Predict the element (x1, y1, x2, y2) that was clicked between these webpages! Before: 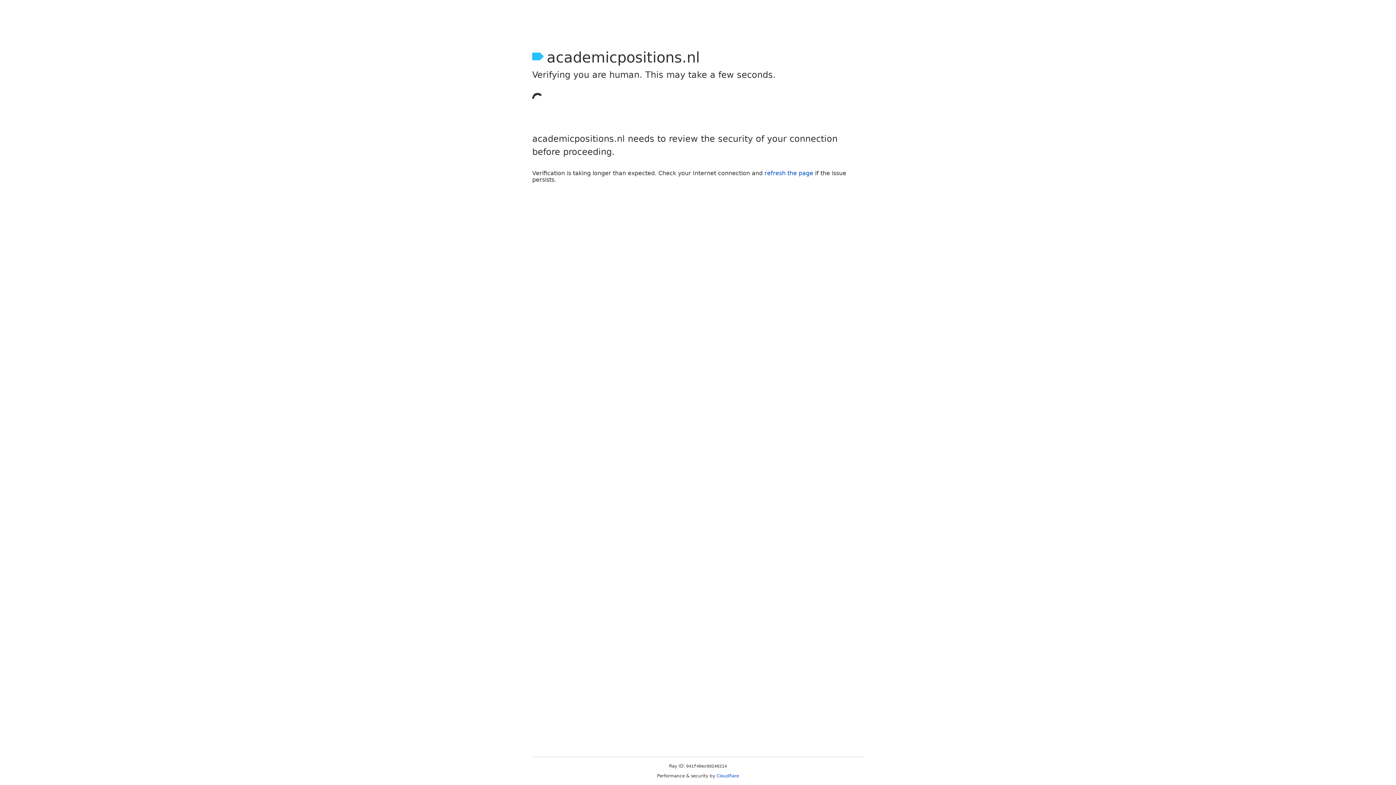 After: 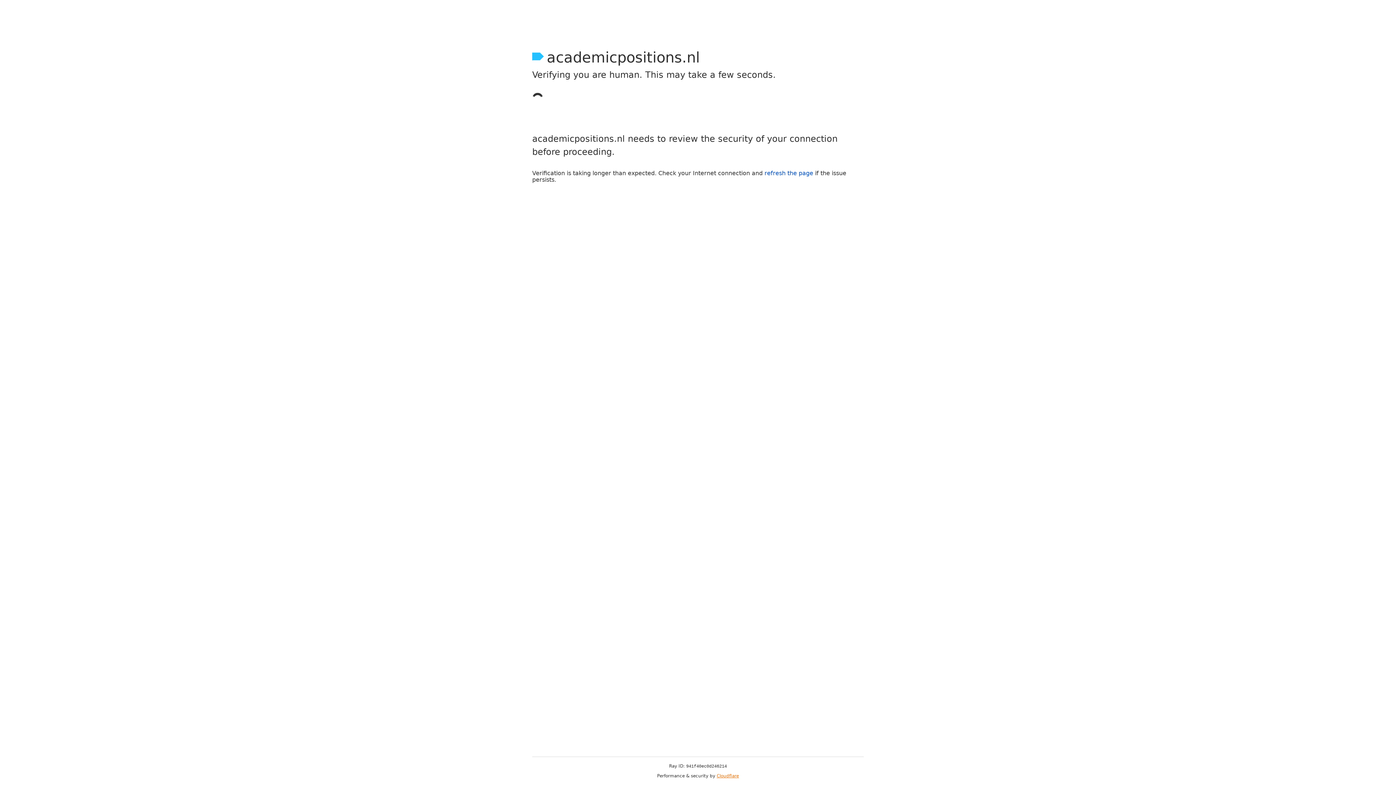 Action: label: Cloudflare bbox: (716, 773, 739, 778)